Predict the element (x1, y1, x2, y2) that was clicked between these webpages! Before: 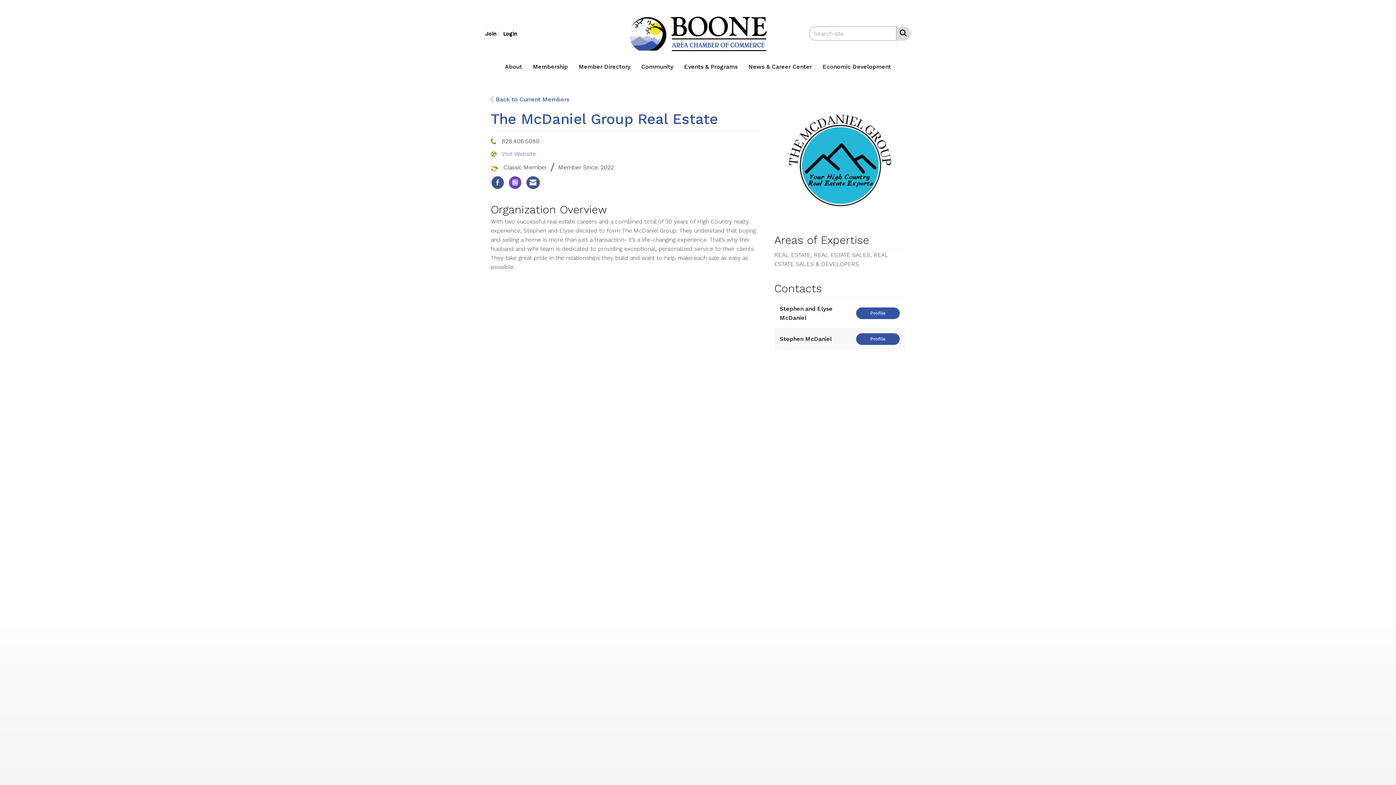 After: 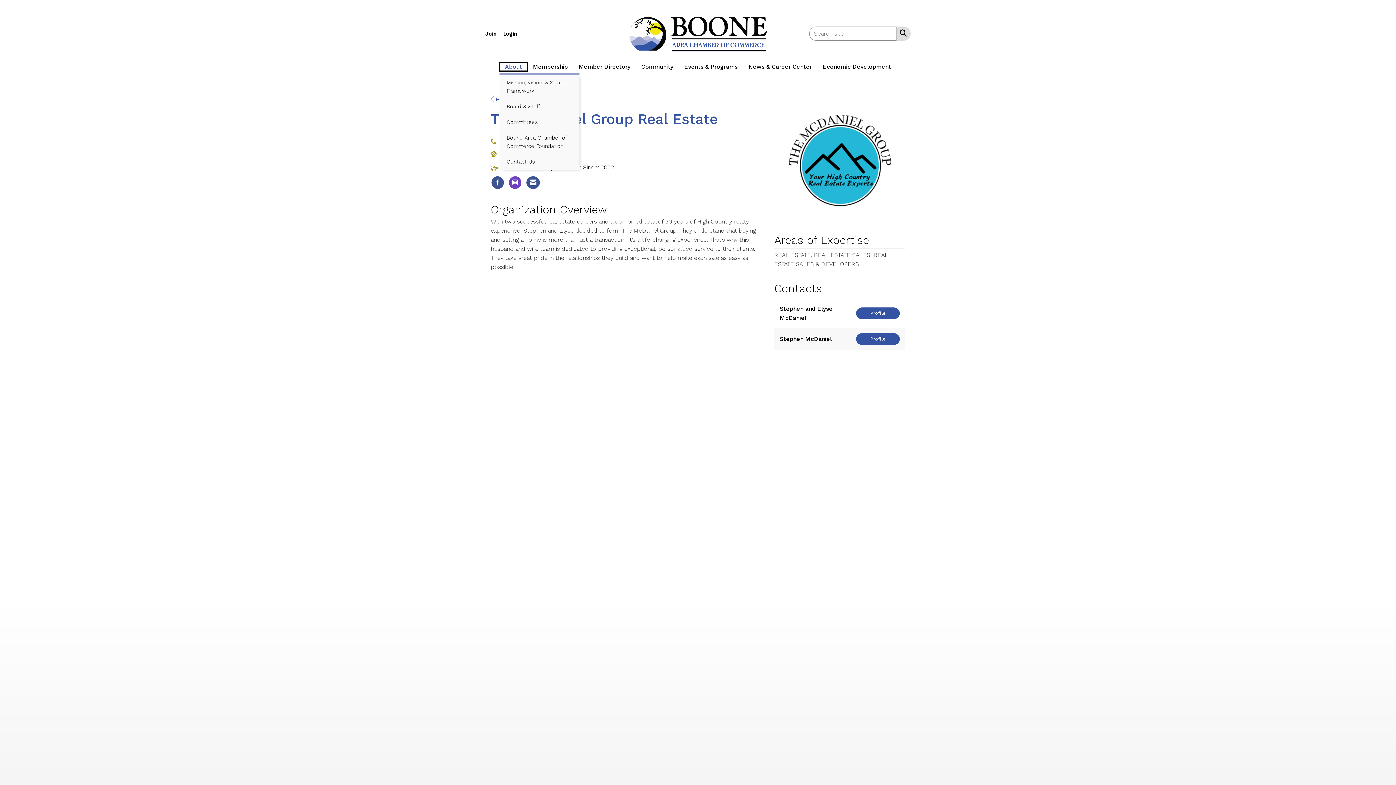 Action: label: About bbox: (499, 62, 527, 71)